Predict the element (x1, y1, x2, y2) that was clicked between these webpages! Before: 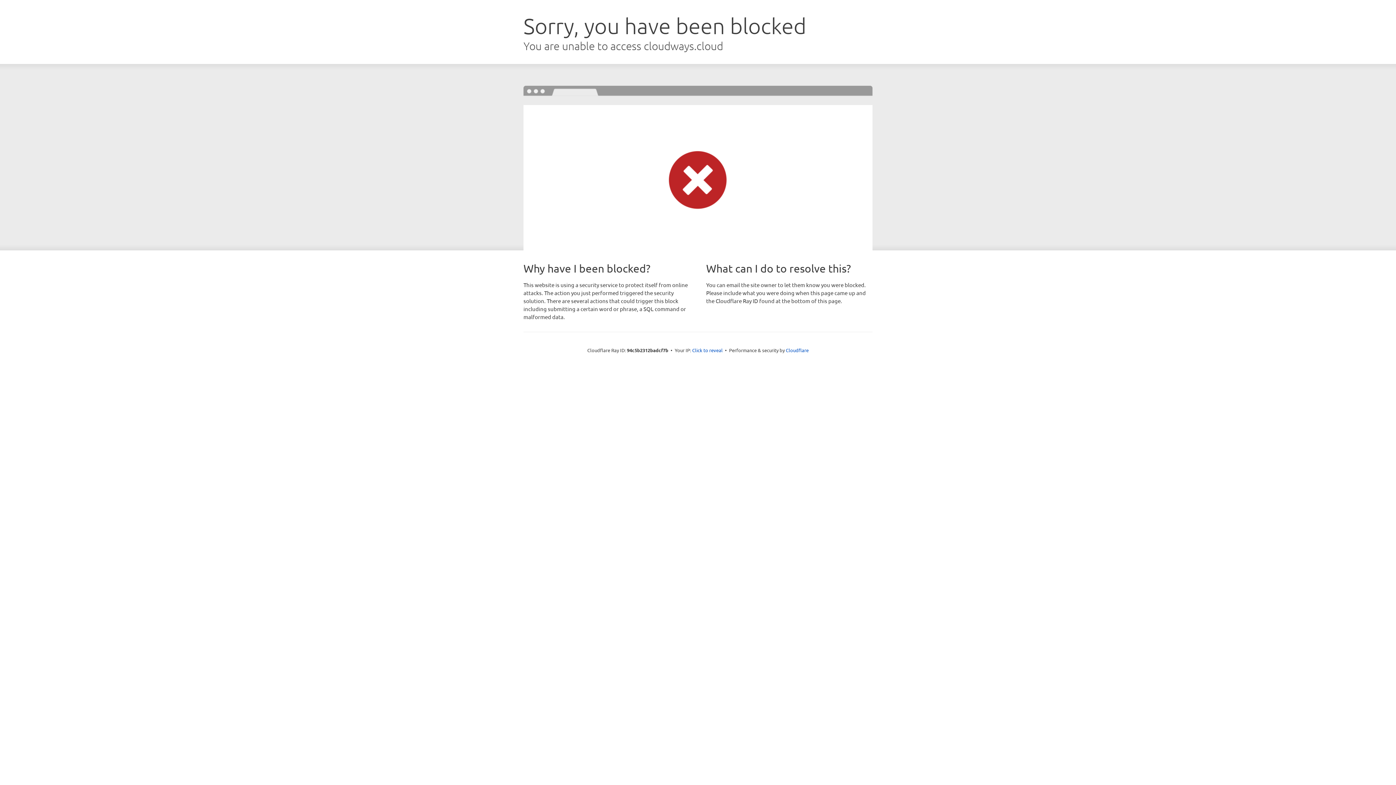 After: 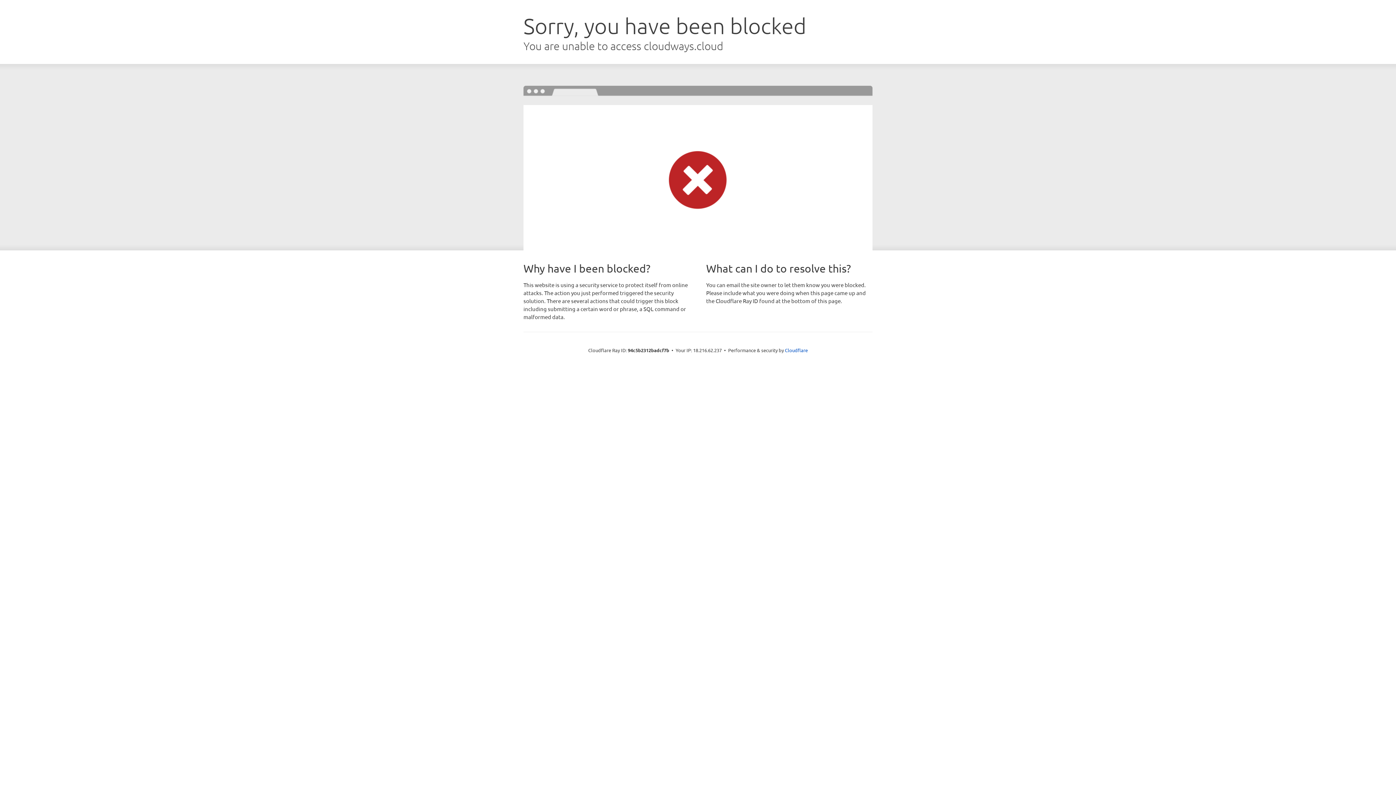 Action: label: Click to reveal bbox: (692, 346, 722, 353)